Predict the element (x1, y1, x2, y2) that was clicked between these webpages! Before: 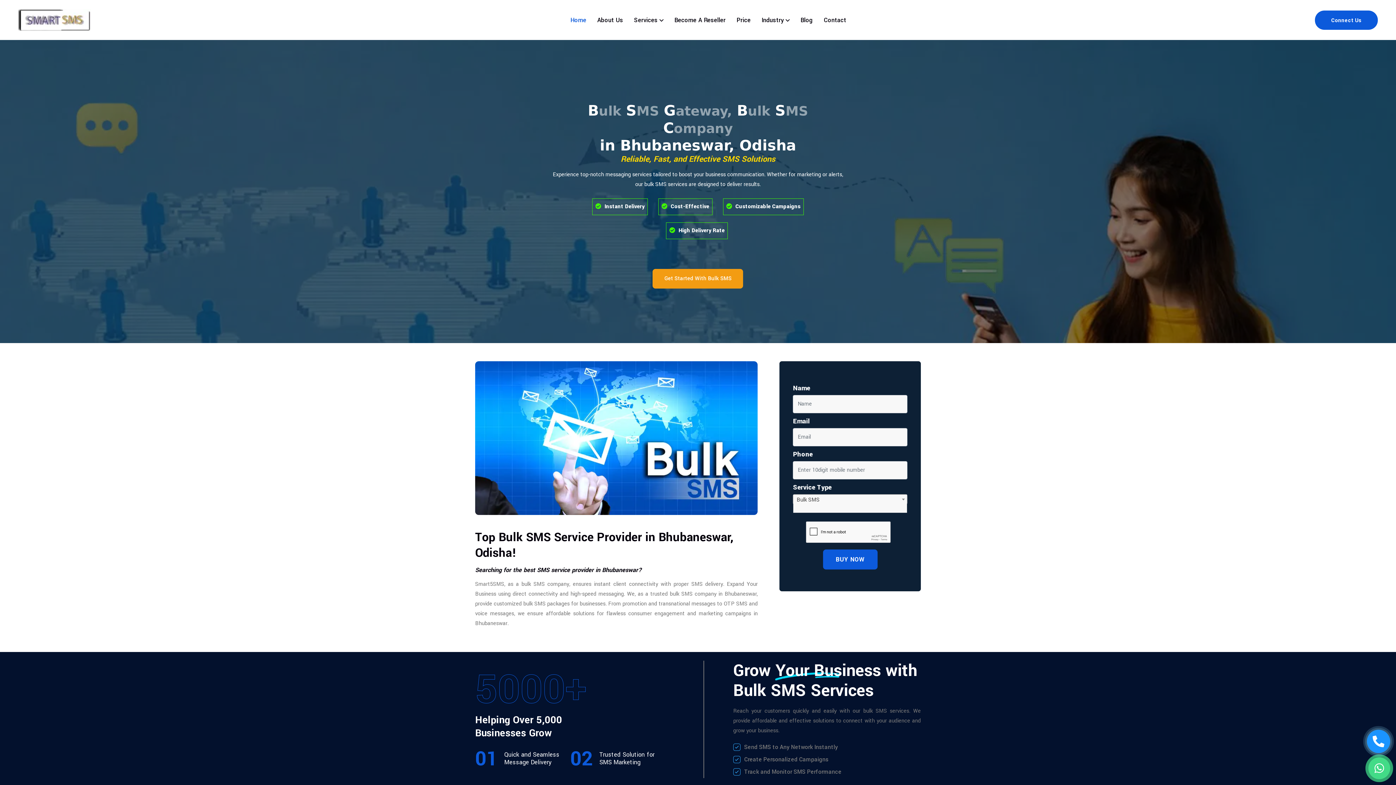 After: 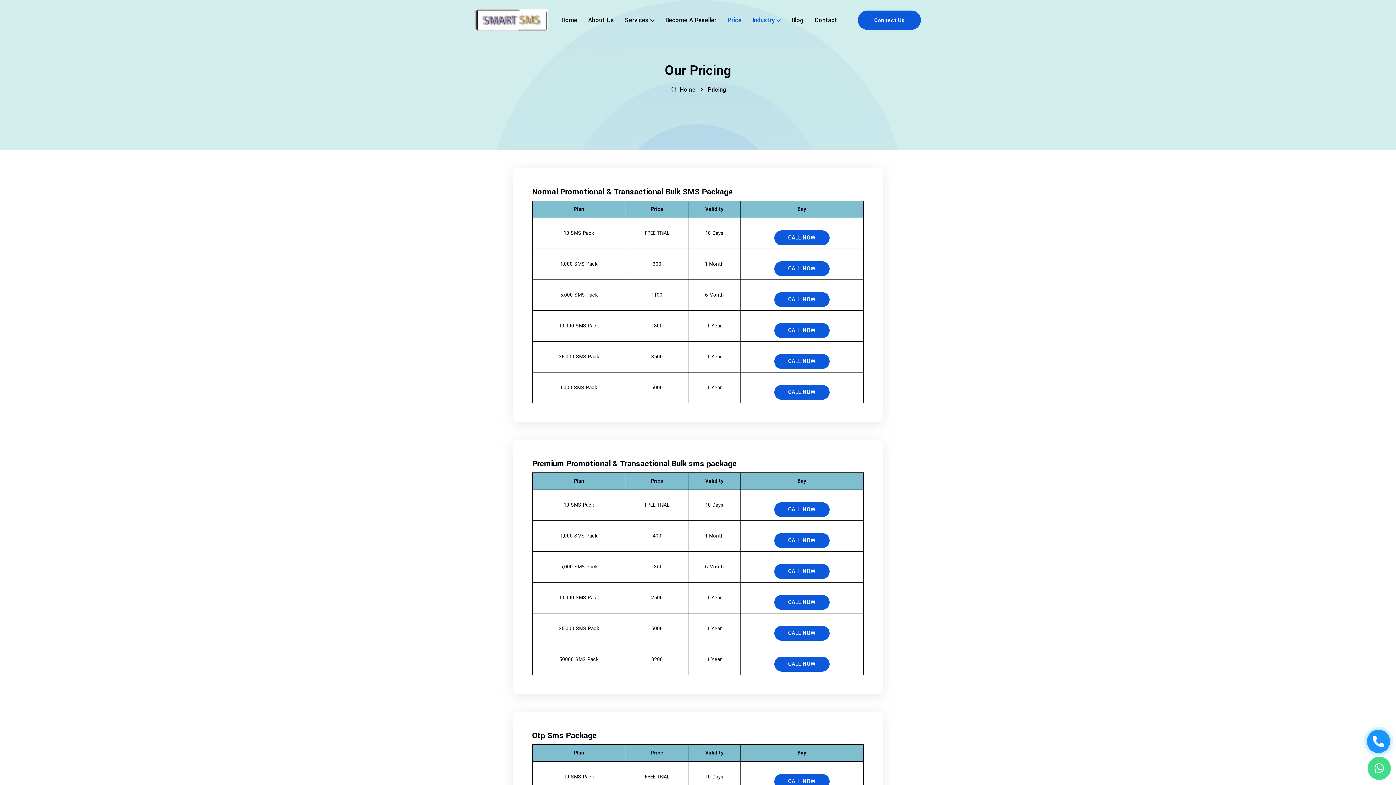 Action: label: Price bbox: (731, 4, 756, 36)